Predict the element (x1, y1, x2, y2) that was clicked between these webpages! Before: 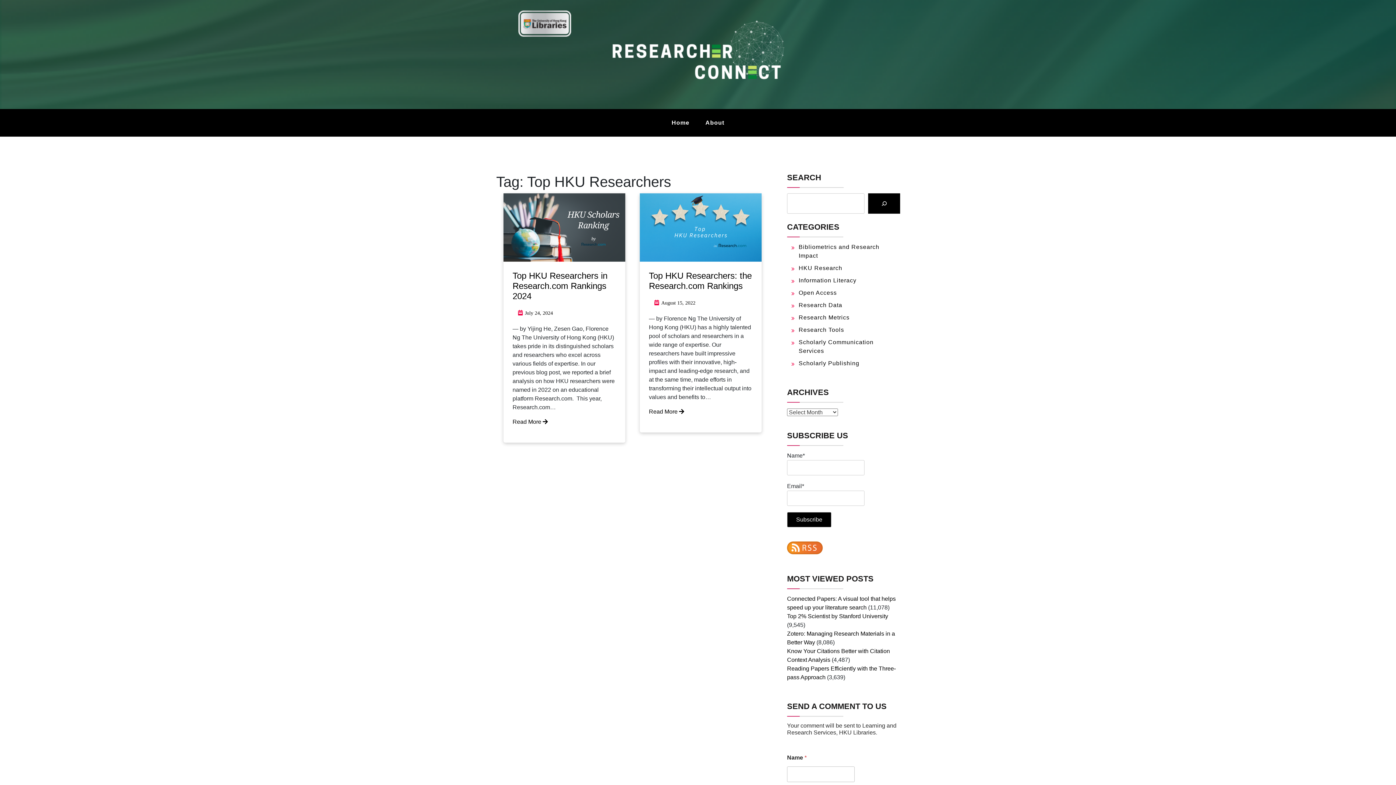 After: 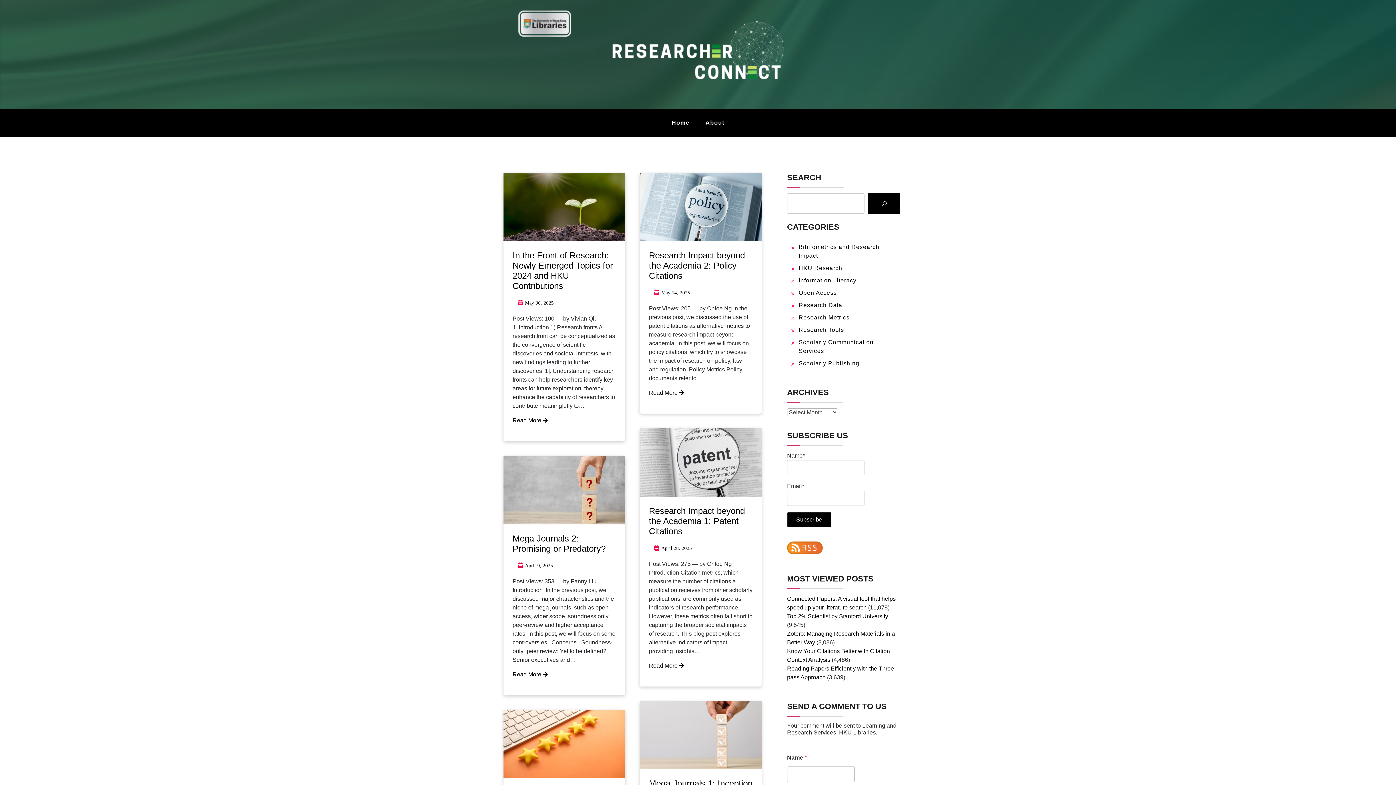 Action: bbox: (516, 41, 880, 60)